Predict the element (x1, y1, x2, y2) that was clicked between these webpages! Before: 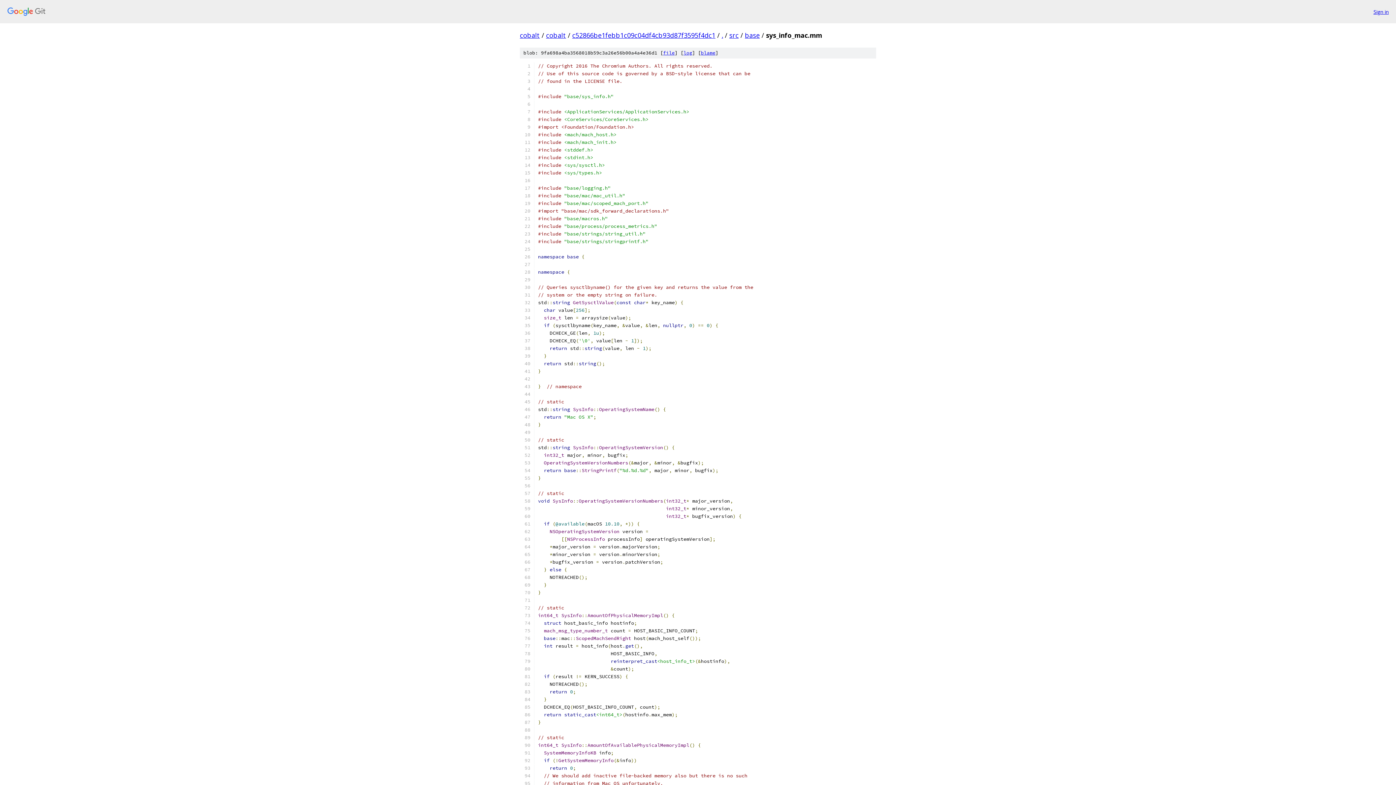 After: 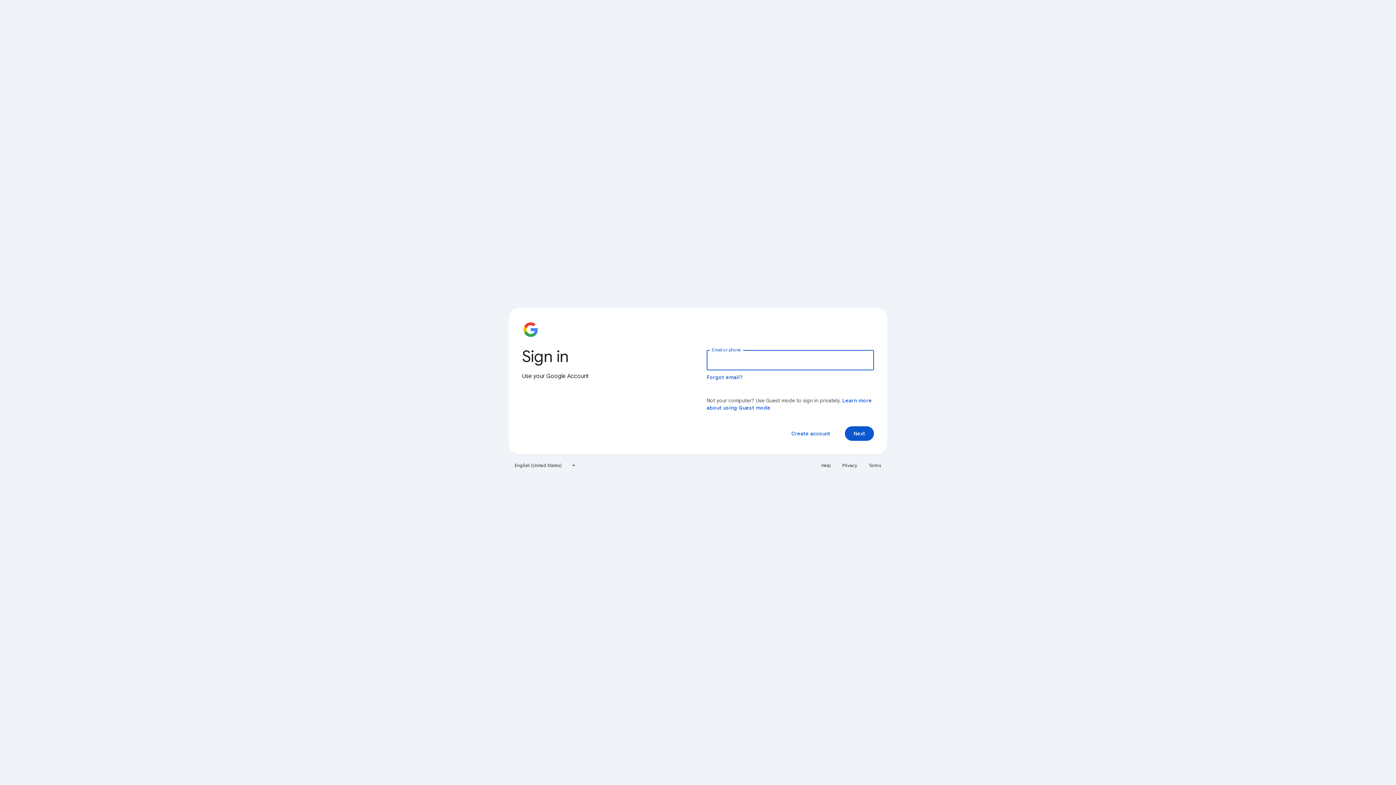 Action: bbox: (1373, 7, 1389, 15) label: Sign in